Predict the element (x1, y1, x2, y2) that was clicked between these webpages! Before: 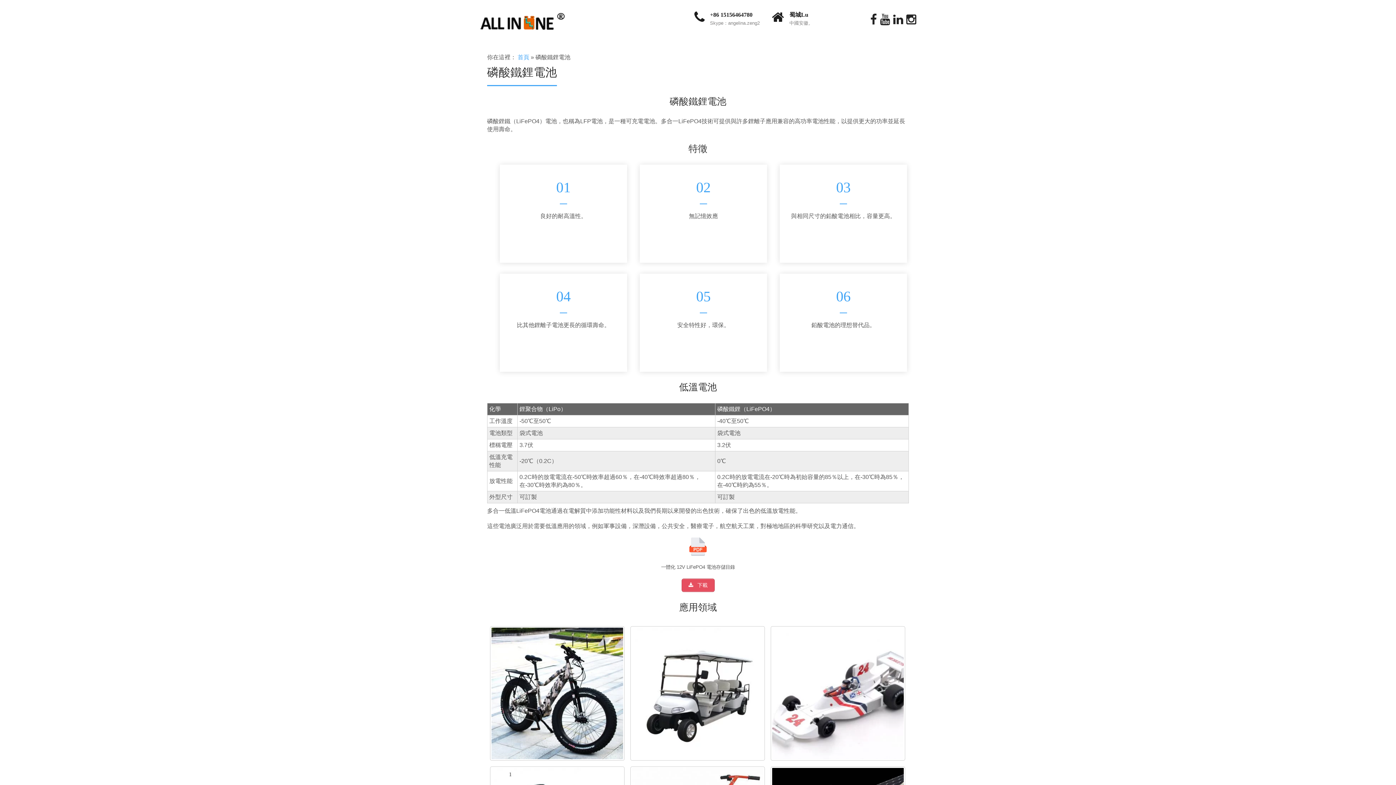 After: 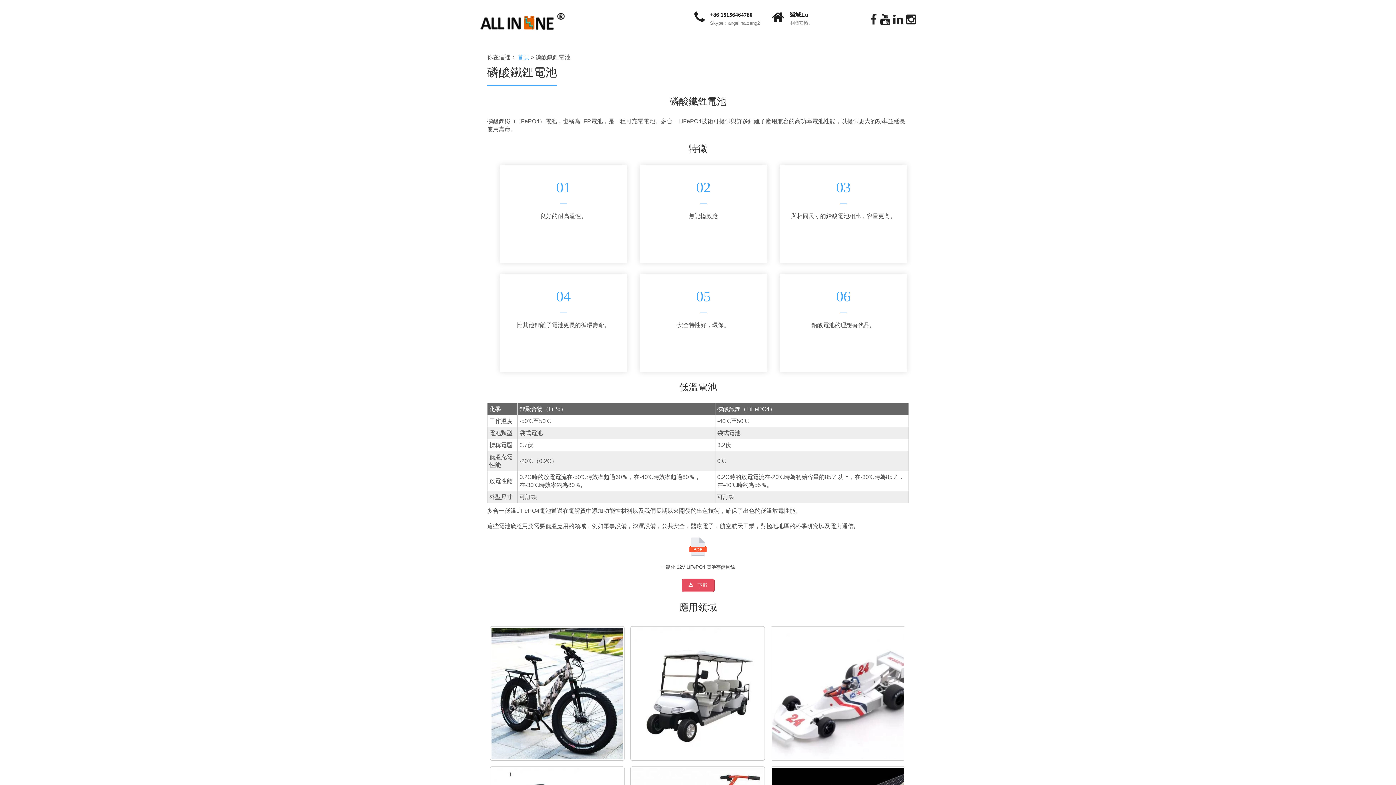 Action: label: +86 15156464780 bbox: (710, 11, 752, 17)